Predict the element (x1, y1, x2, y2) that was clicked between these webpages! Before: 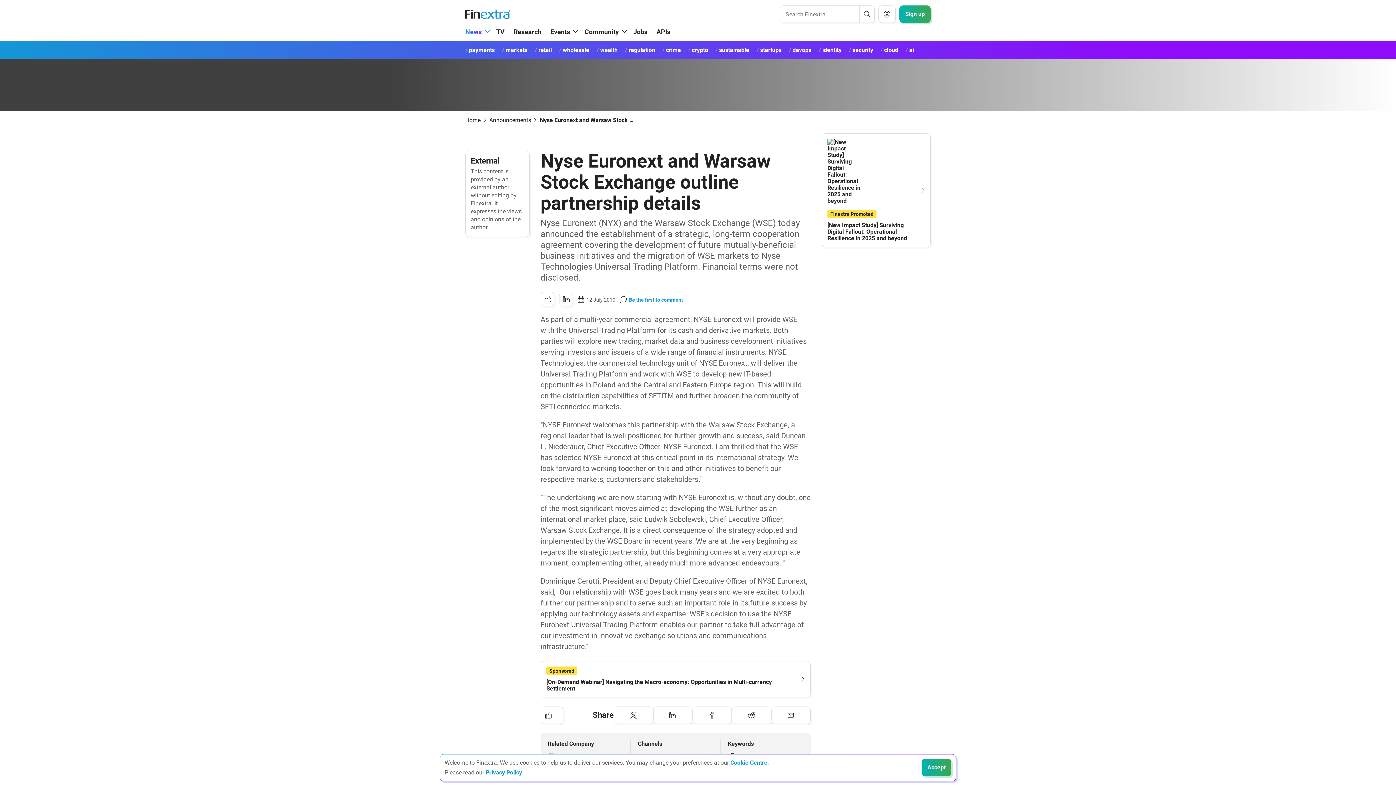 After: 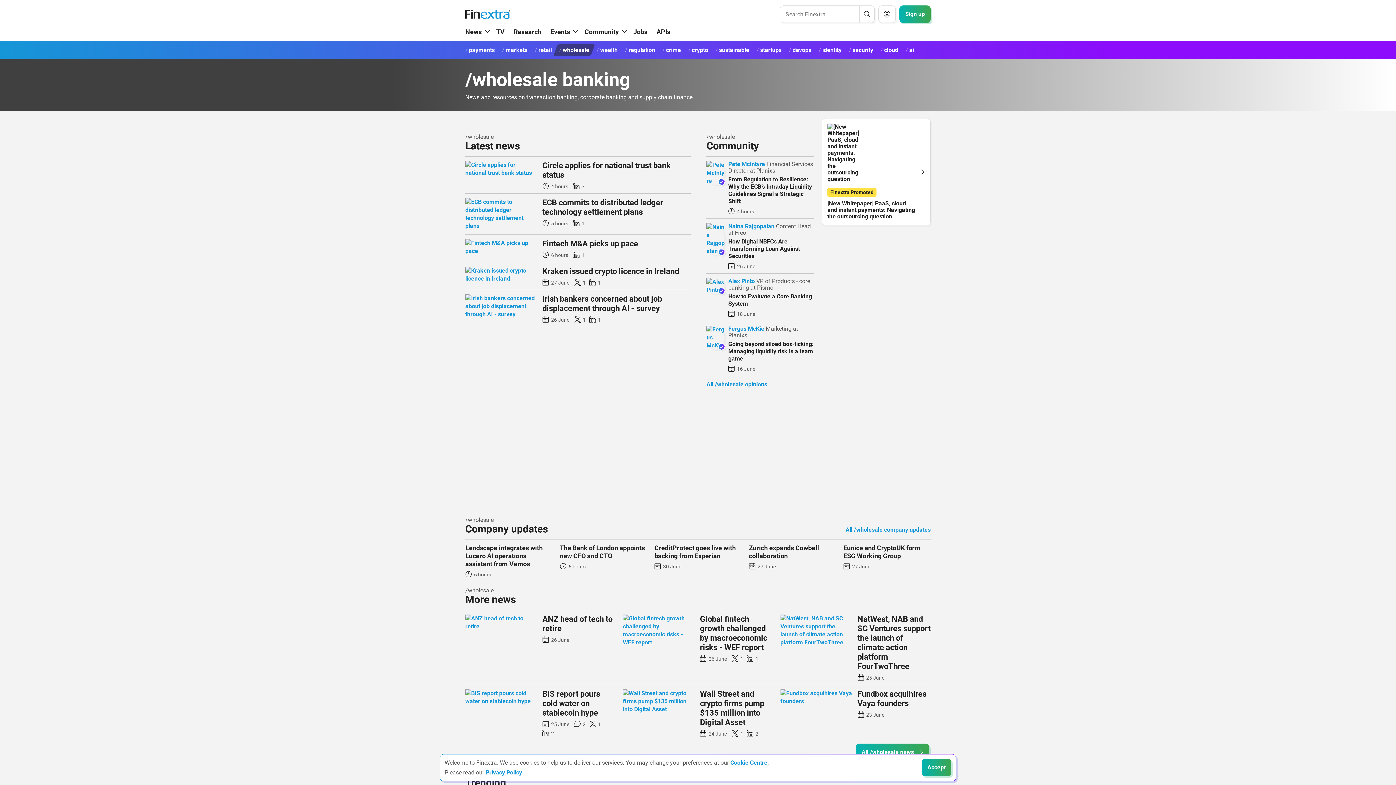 Action: label: wholesale bbox: (553, 44, 595, 56)